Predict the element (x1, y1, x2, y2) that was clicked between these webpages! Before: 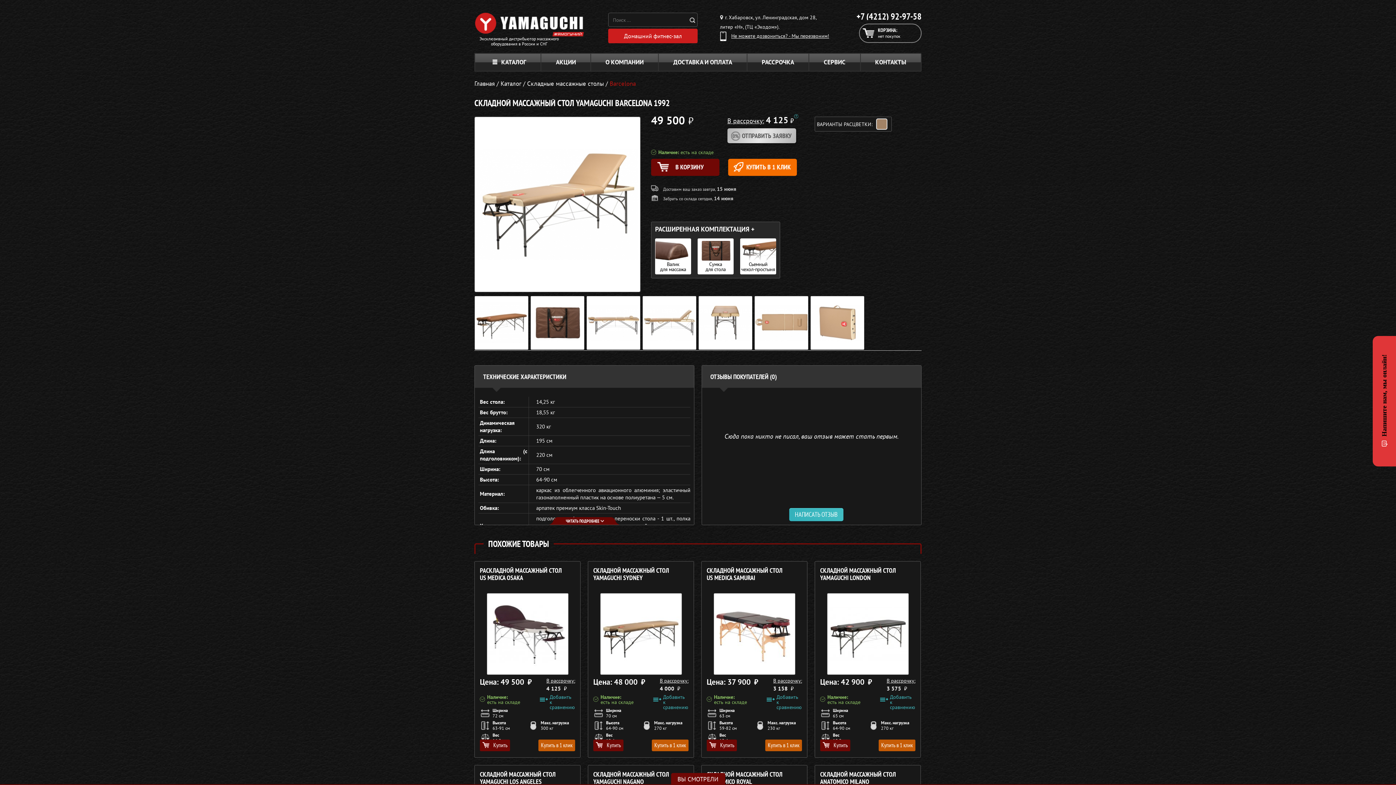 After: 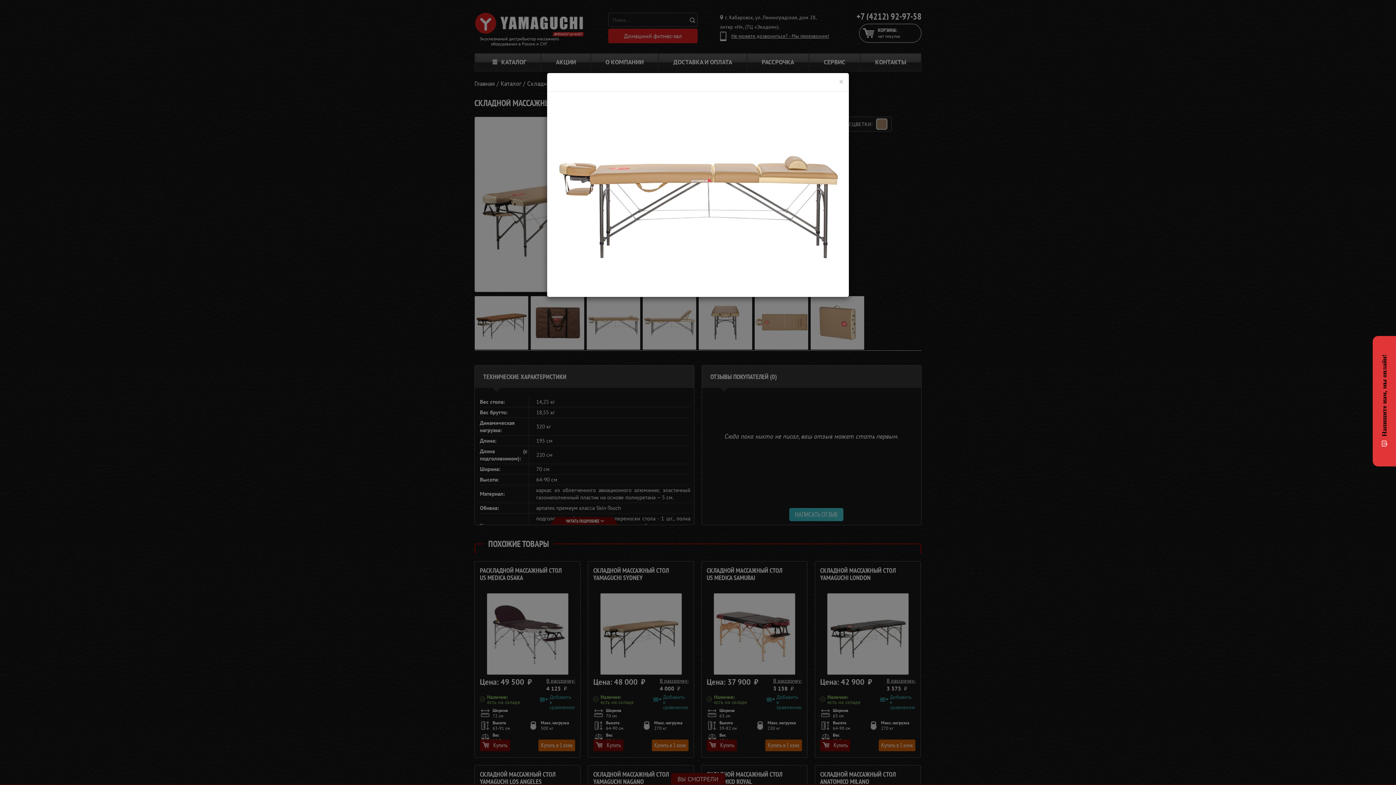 Action: bbox: (586, 296, 640, 350)